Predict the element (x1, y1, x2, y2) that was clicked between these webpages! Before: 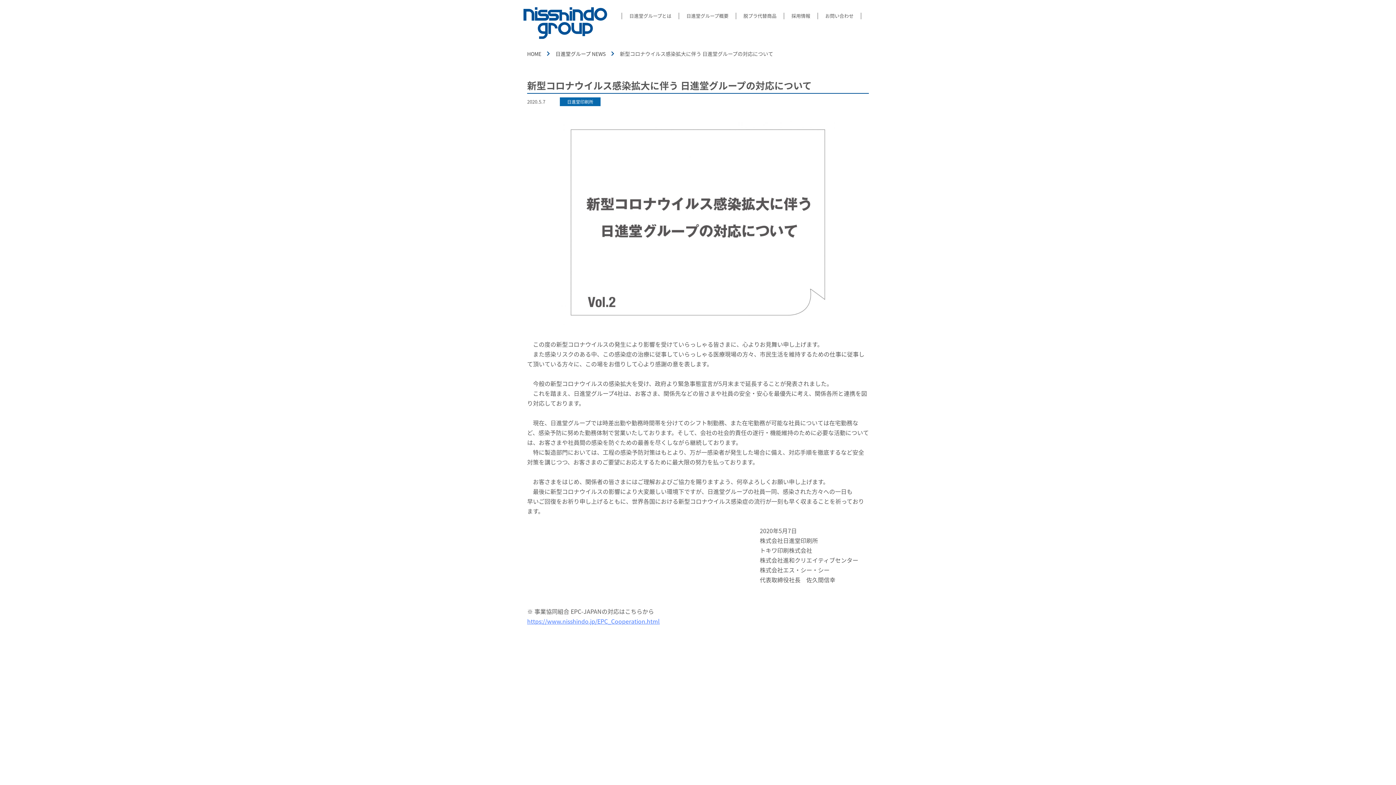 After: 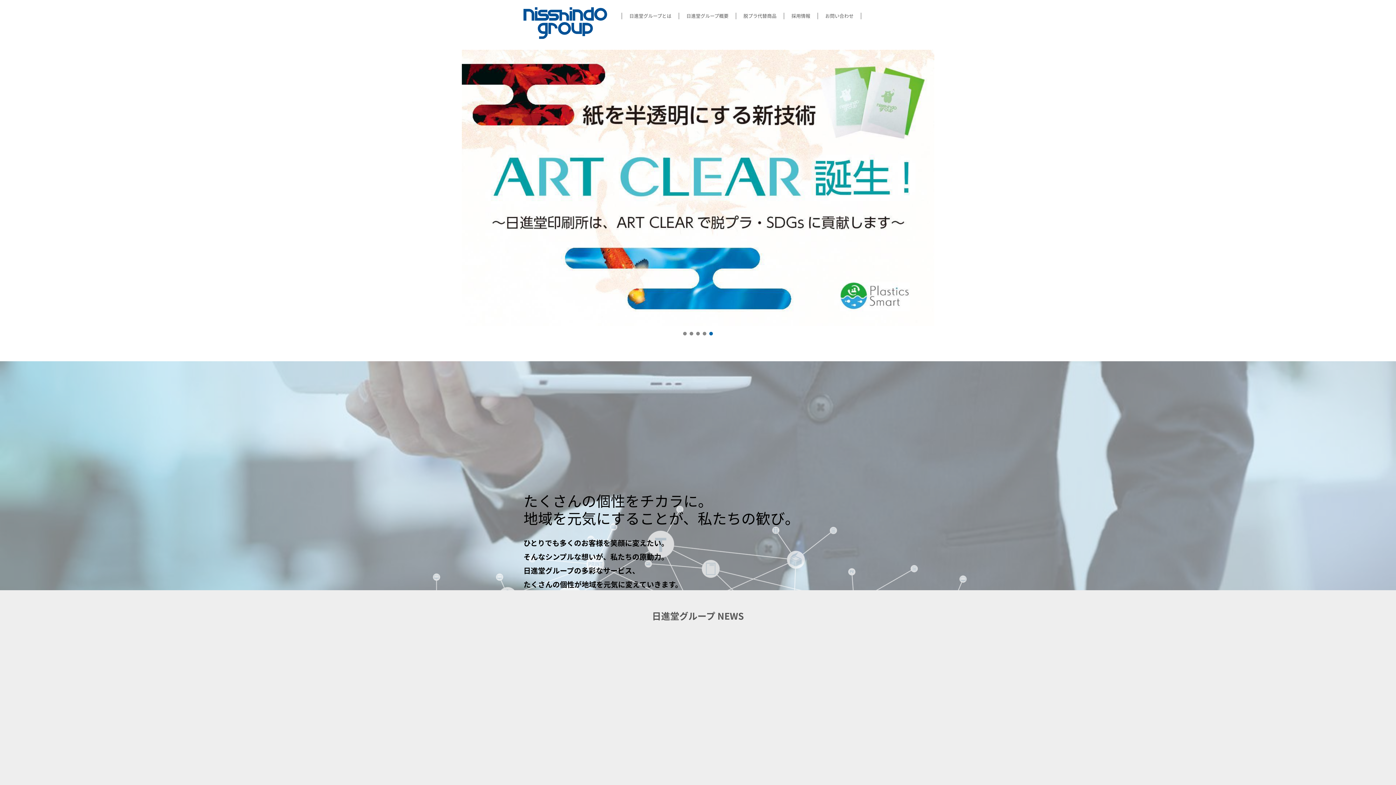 Action: label: HOME bbox: (527, 49, 541, 58)